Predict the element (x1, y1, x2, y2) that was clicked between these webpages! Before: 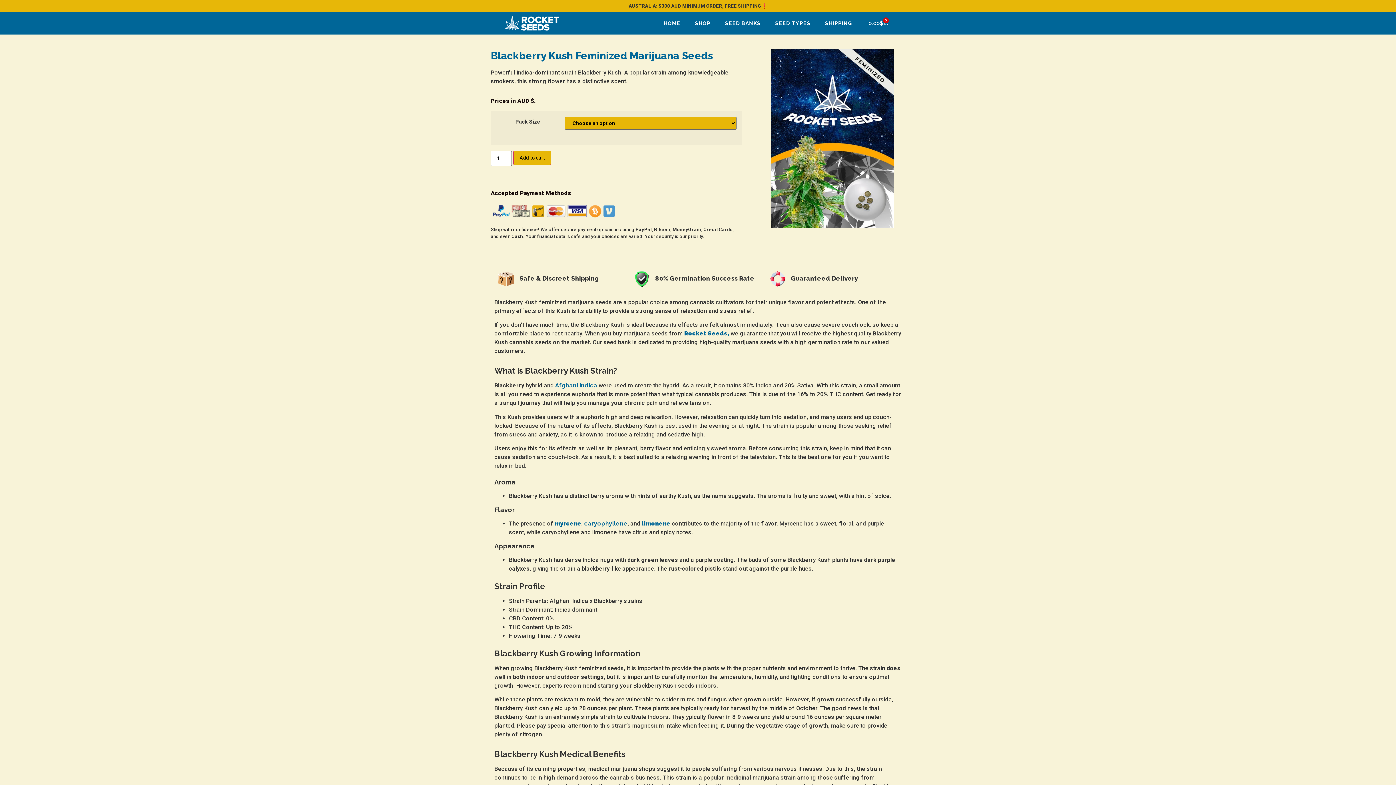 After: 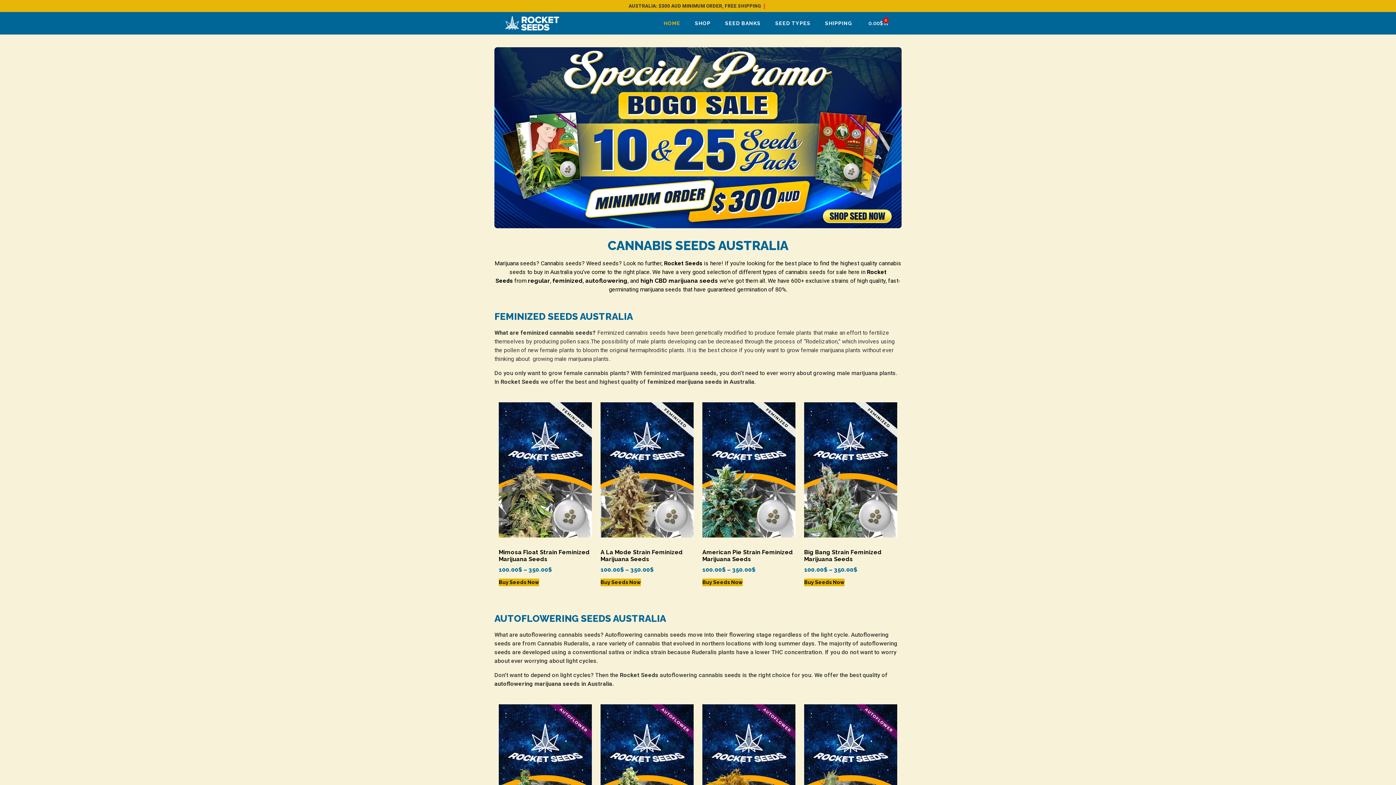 Action: bbox: (490, 15, 573, 30)